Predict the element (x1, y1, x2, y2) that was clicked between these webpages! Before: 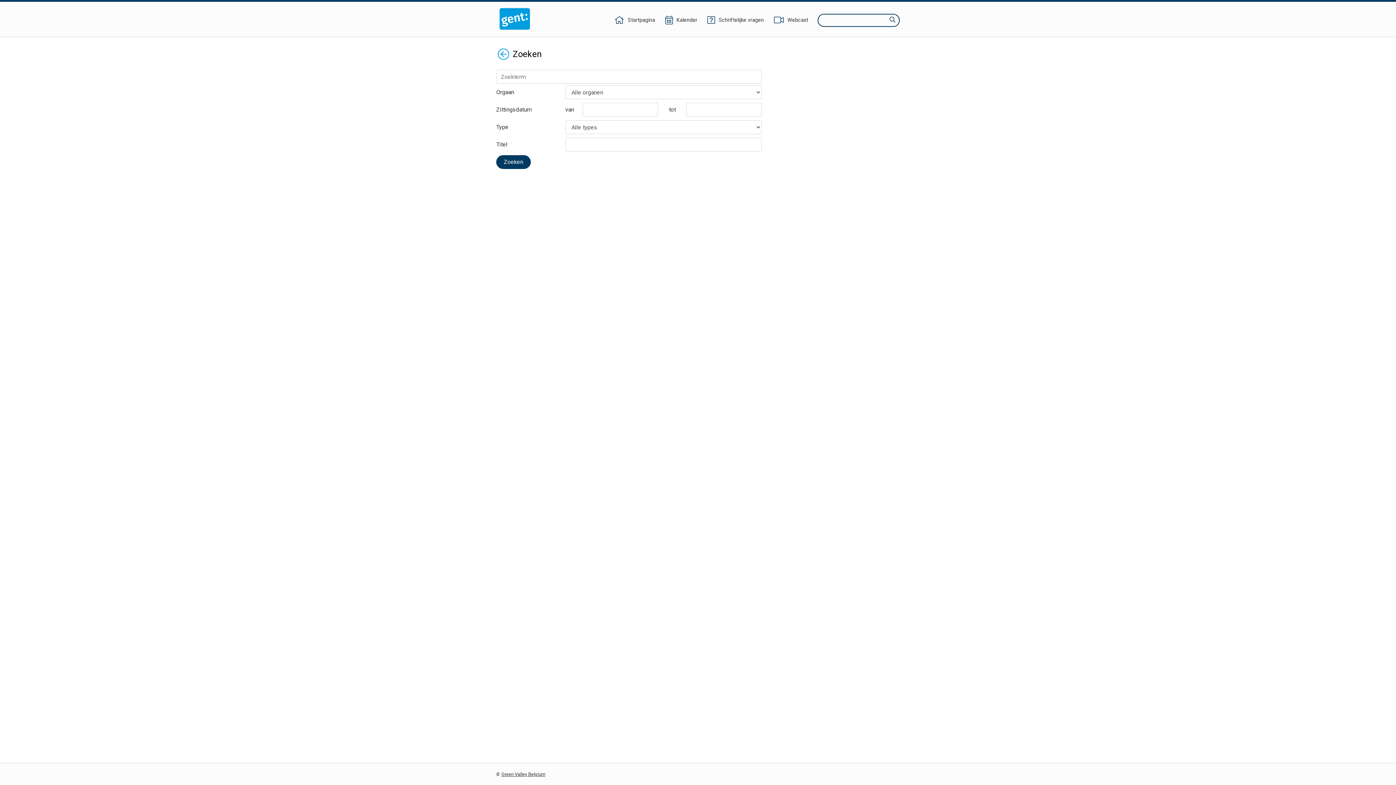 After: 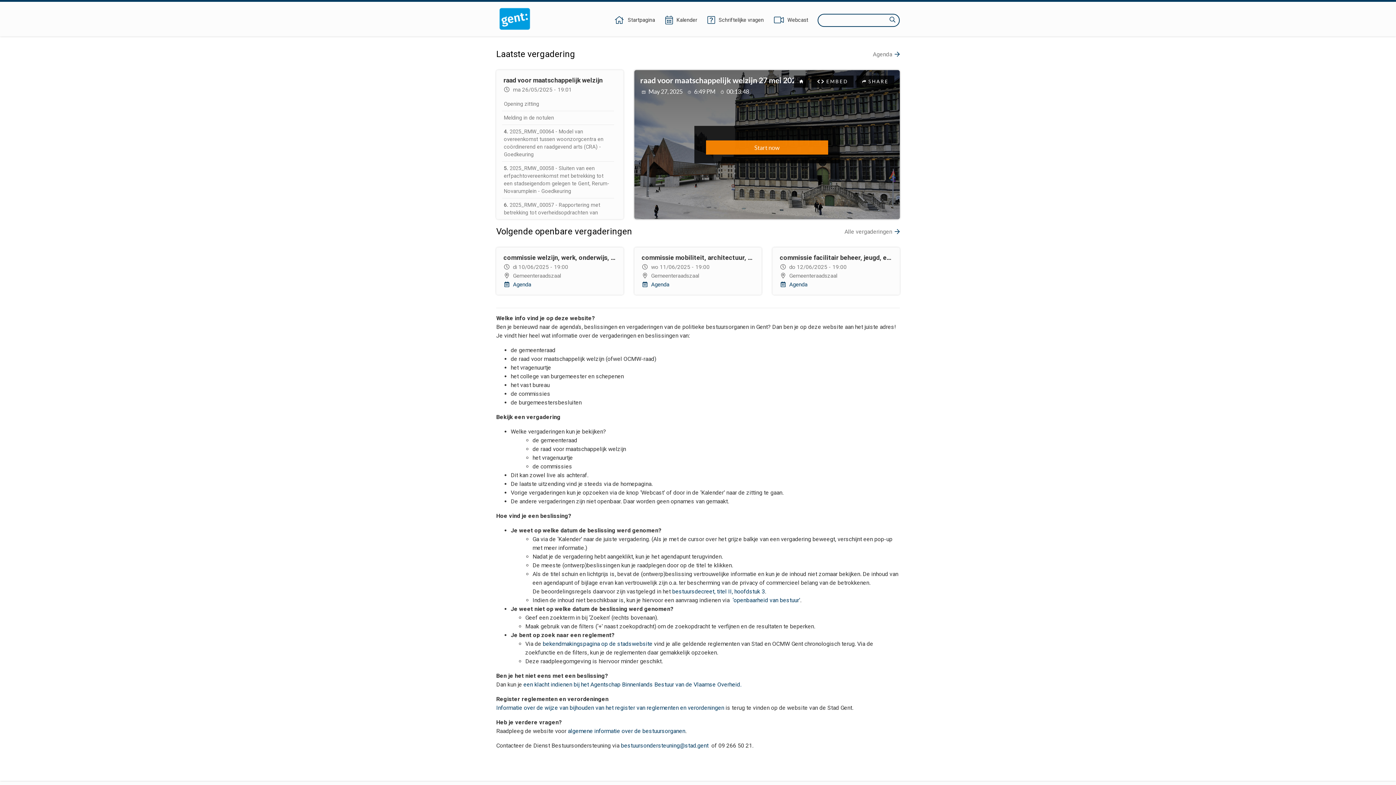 Action: label: Terug bbox: (497, 48, 509, 60)